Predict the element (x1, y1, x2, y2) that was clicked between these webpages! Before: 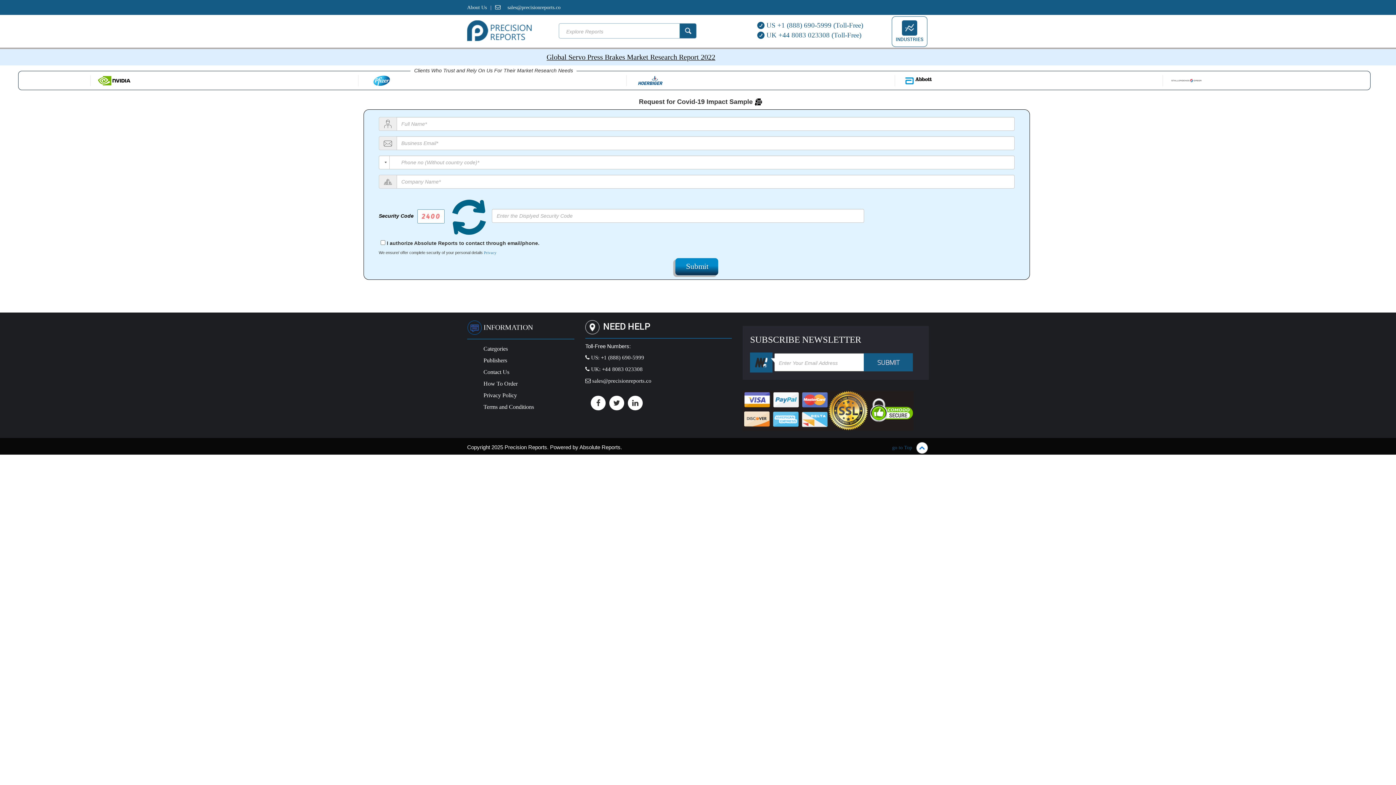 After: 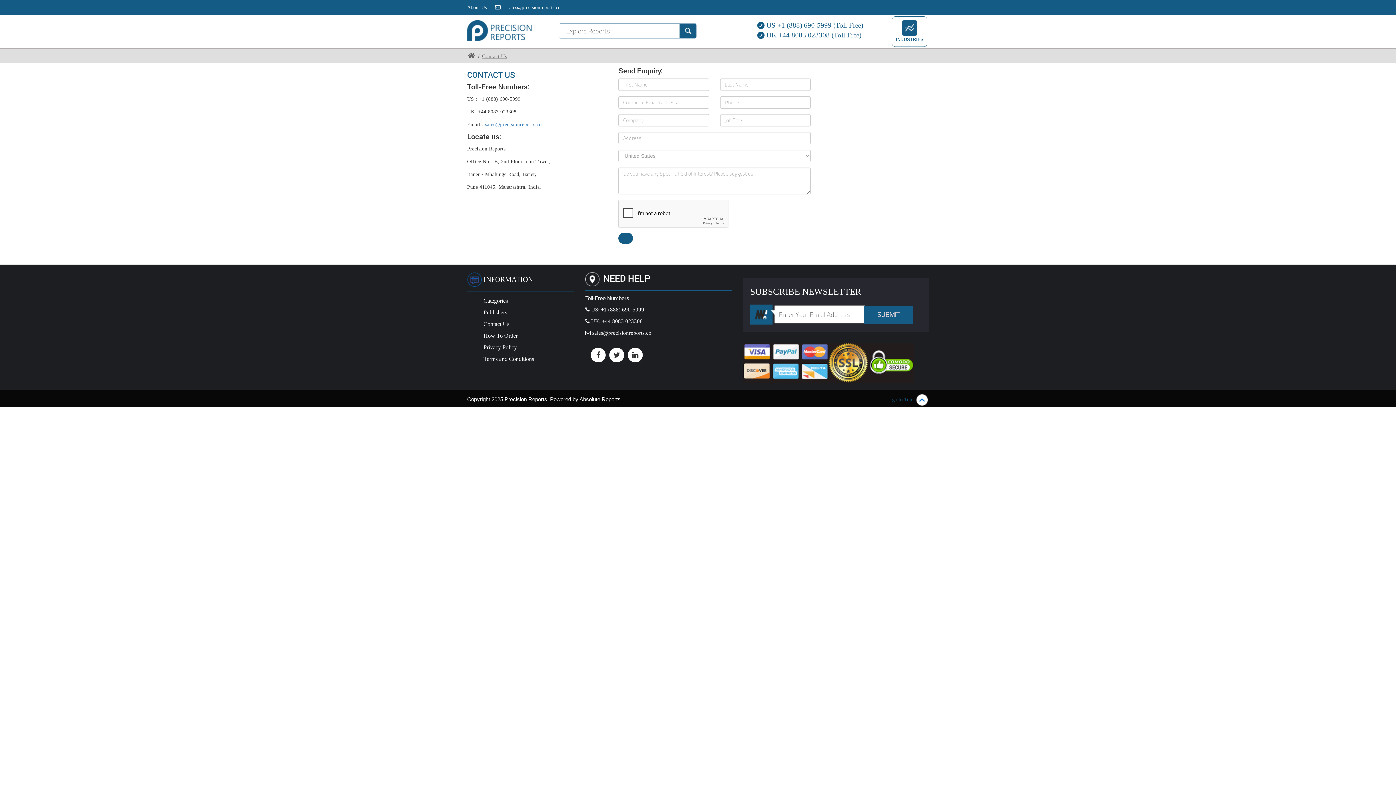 Action: bbox: (483, 369, 509, 375) label: Contact Us